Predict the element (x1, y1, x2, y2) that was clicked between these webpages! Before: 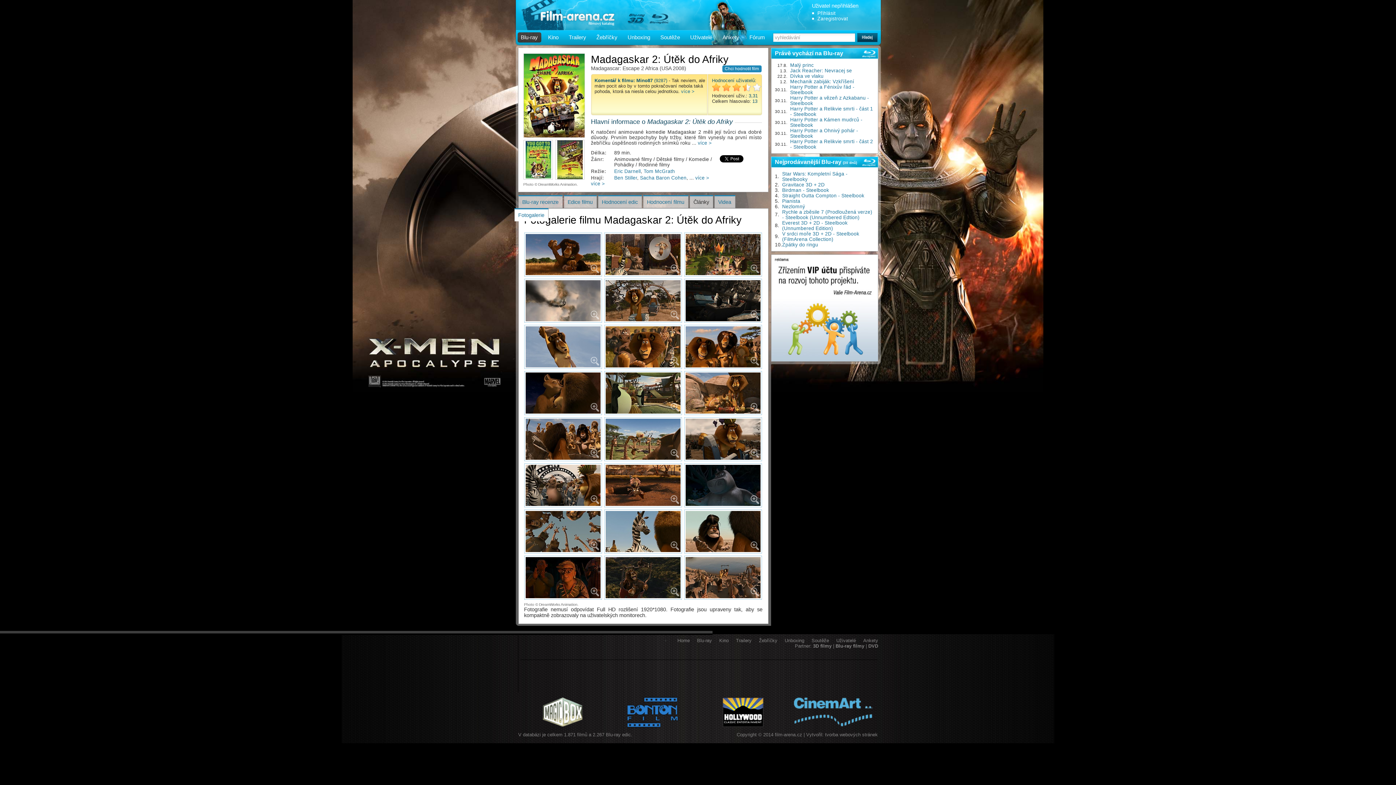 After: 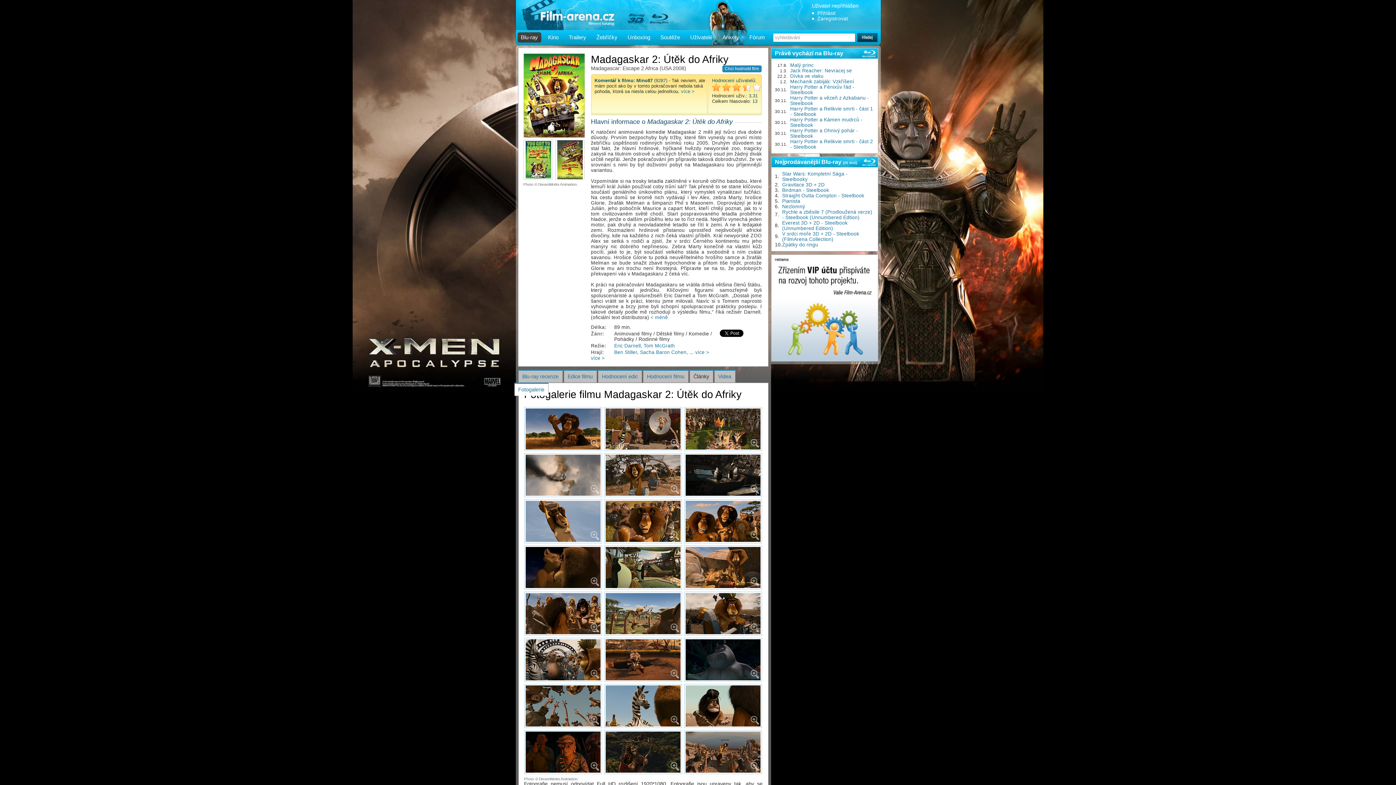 Action: bbox: (698, 140, 711, 145) label: více >